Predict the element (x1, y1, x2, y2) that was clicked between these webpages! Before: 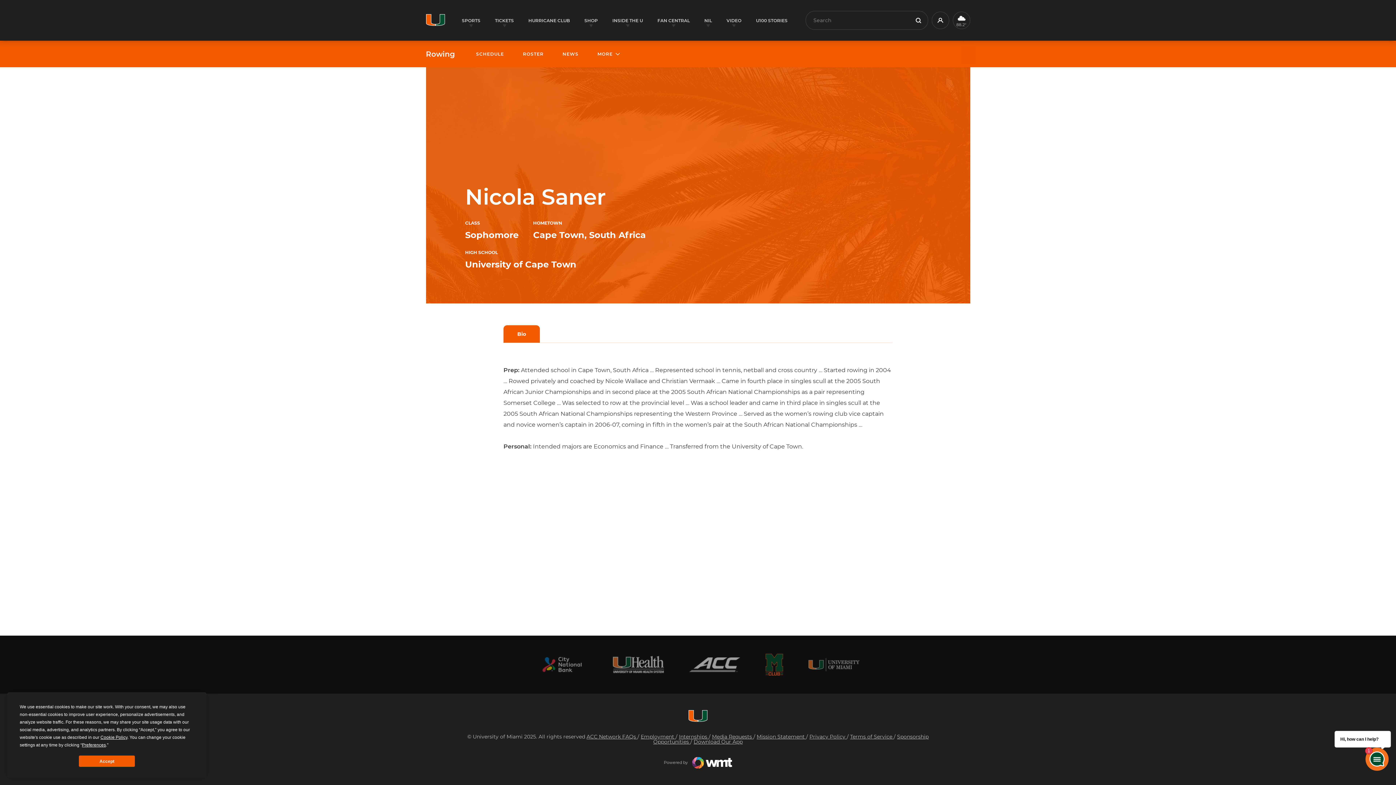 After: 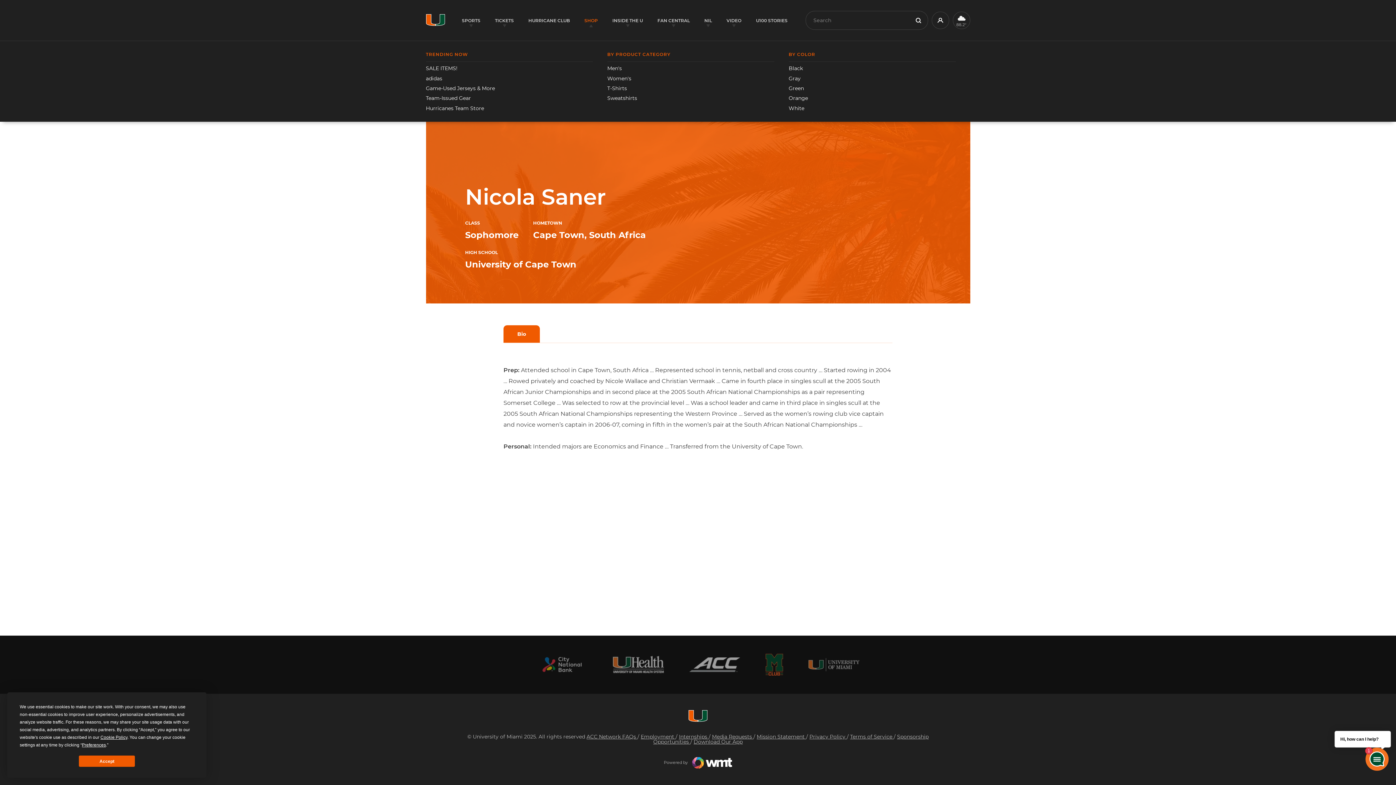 Action: label: SHOP bbox: (584, 17, 598, 23)